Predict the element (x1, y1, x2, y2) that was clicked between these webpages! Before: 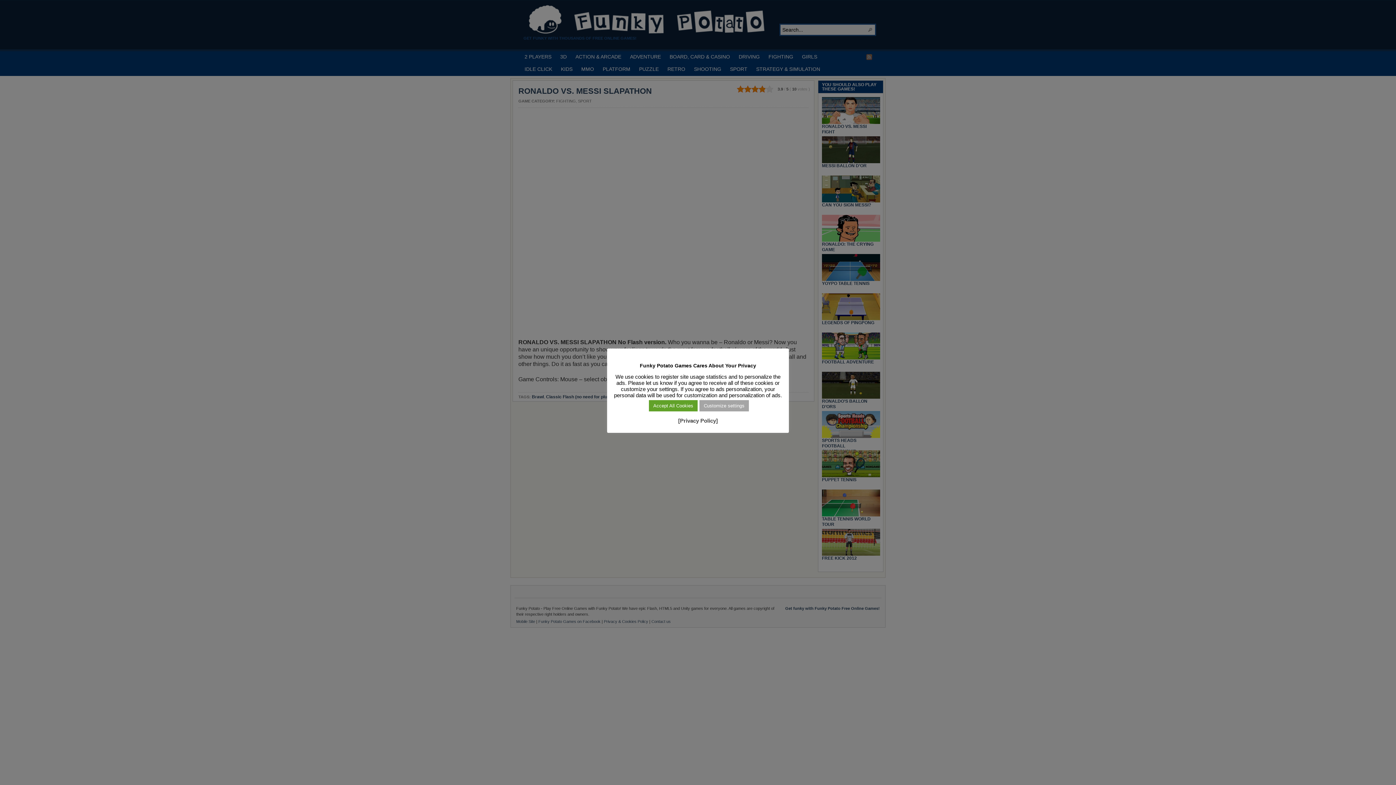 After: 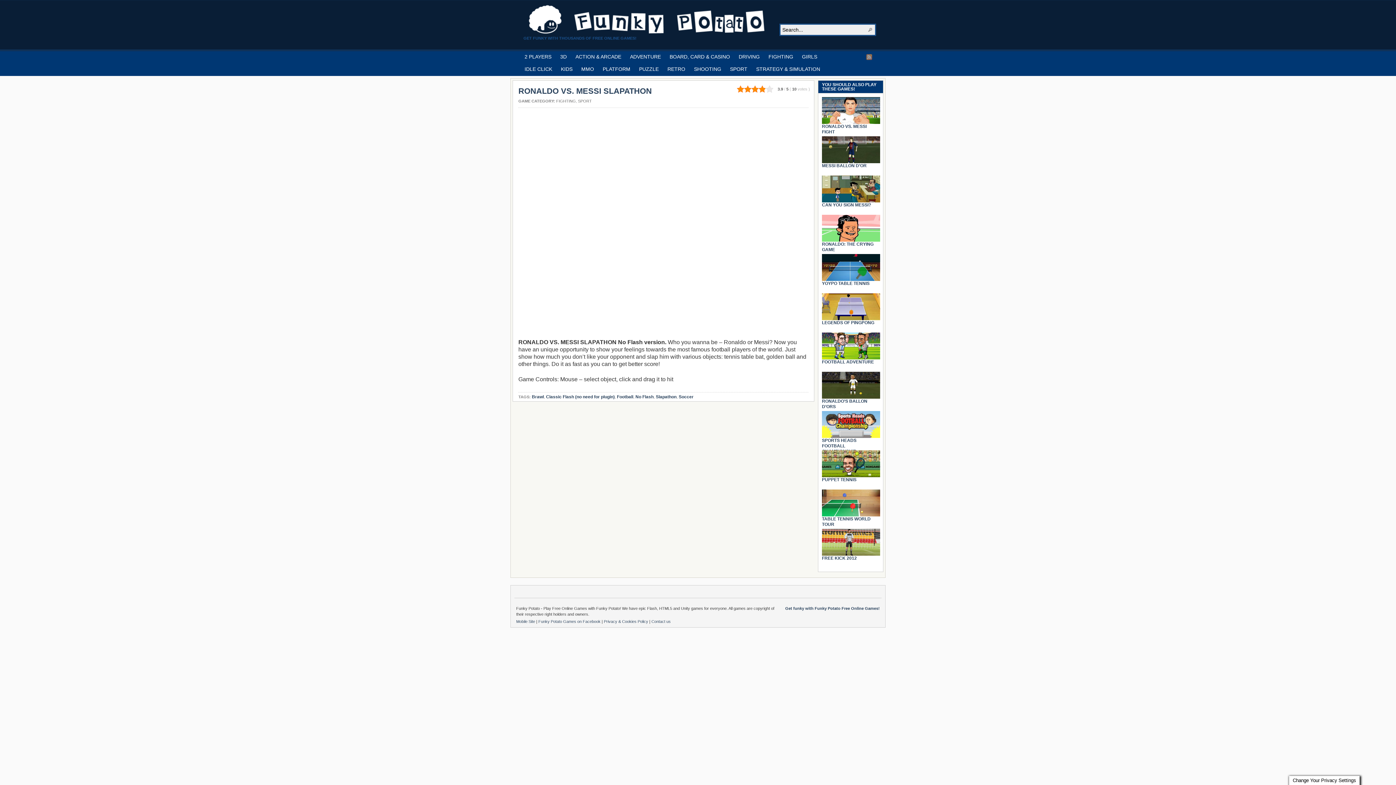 Action: bbox: (649, 400, 697, 411) label: Accept All Cookies